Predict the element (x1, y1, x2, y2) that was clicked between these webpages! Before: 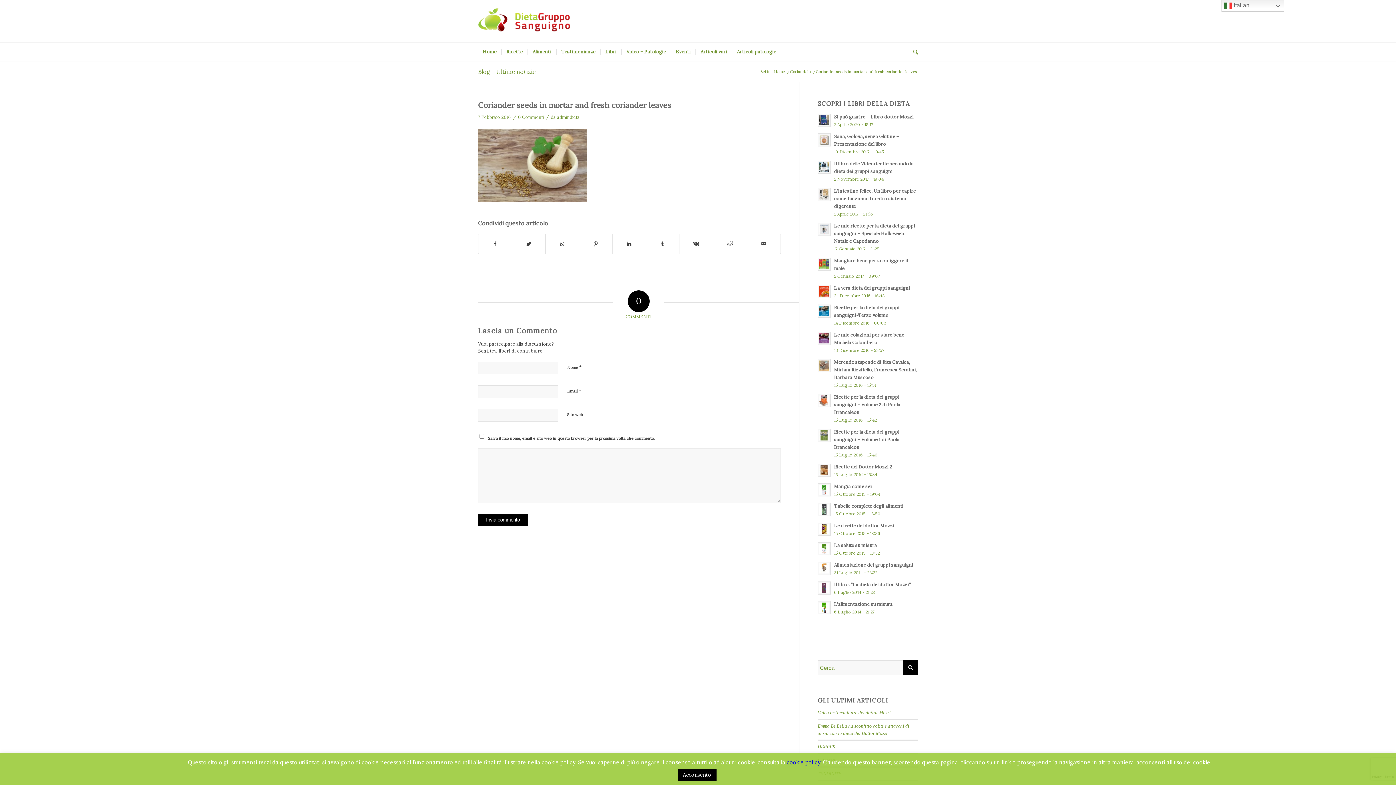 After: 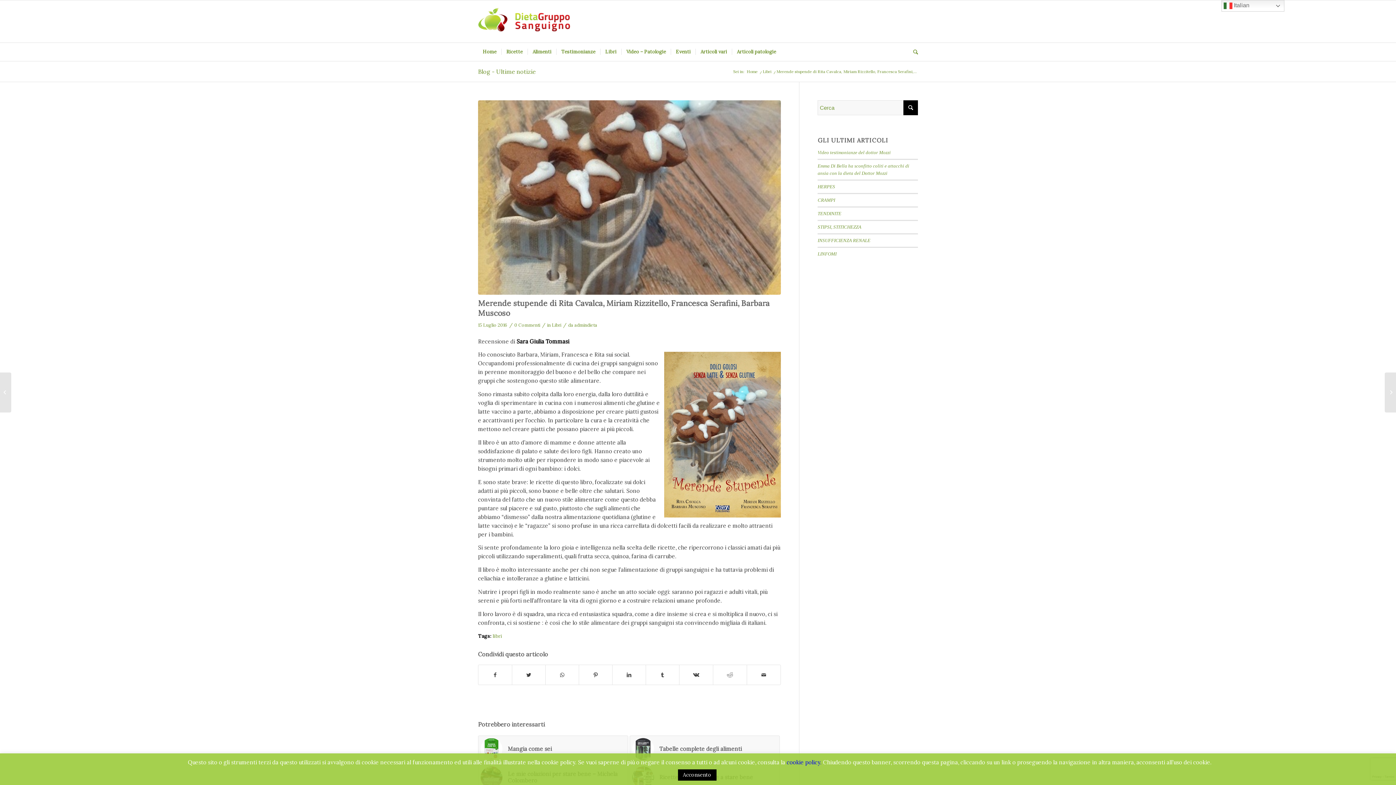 Action: bbox: (834, 359, 917, 380) label: Merende stupende di Rita Cavalca, Miriam Rizzitello, Francesca Serafini, Barbara Muscoso